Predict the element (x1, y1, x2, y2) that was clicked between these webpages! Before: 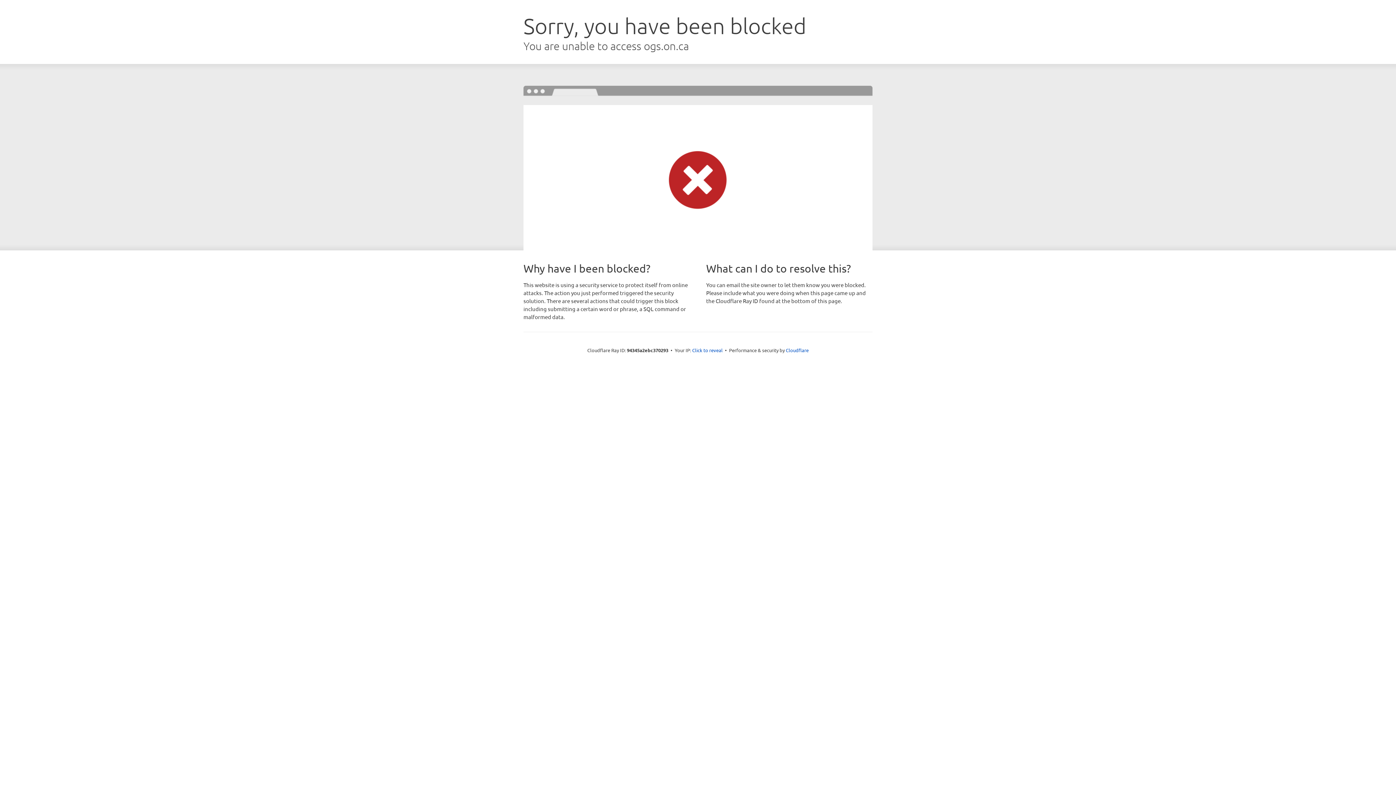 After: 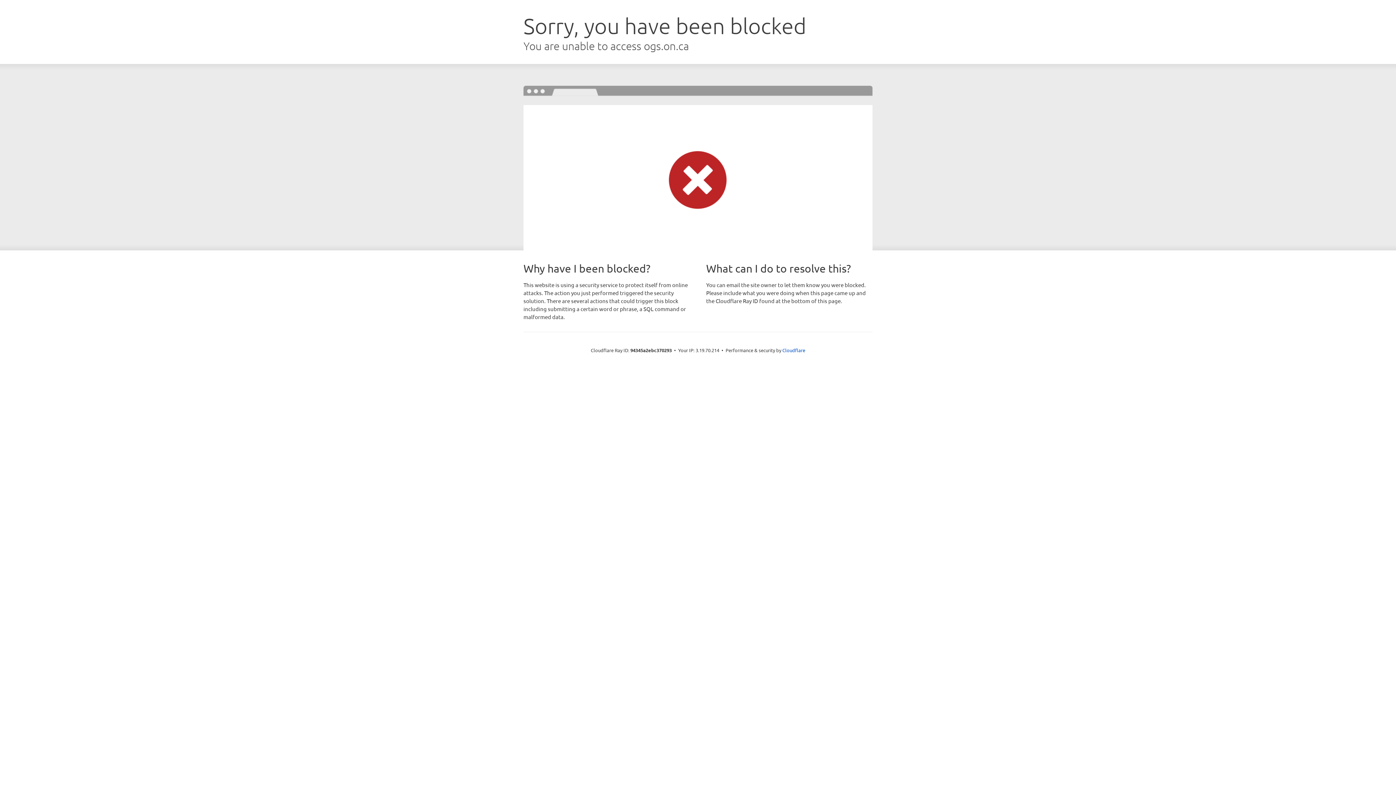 Action: label: Click to reveal bbox: (692, 346, 722, 353)